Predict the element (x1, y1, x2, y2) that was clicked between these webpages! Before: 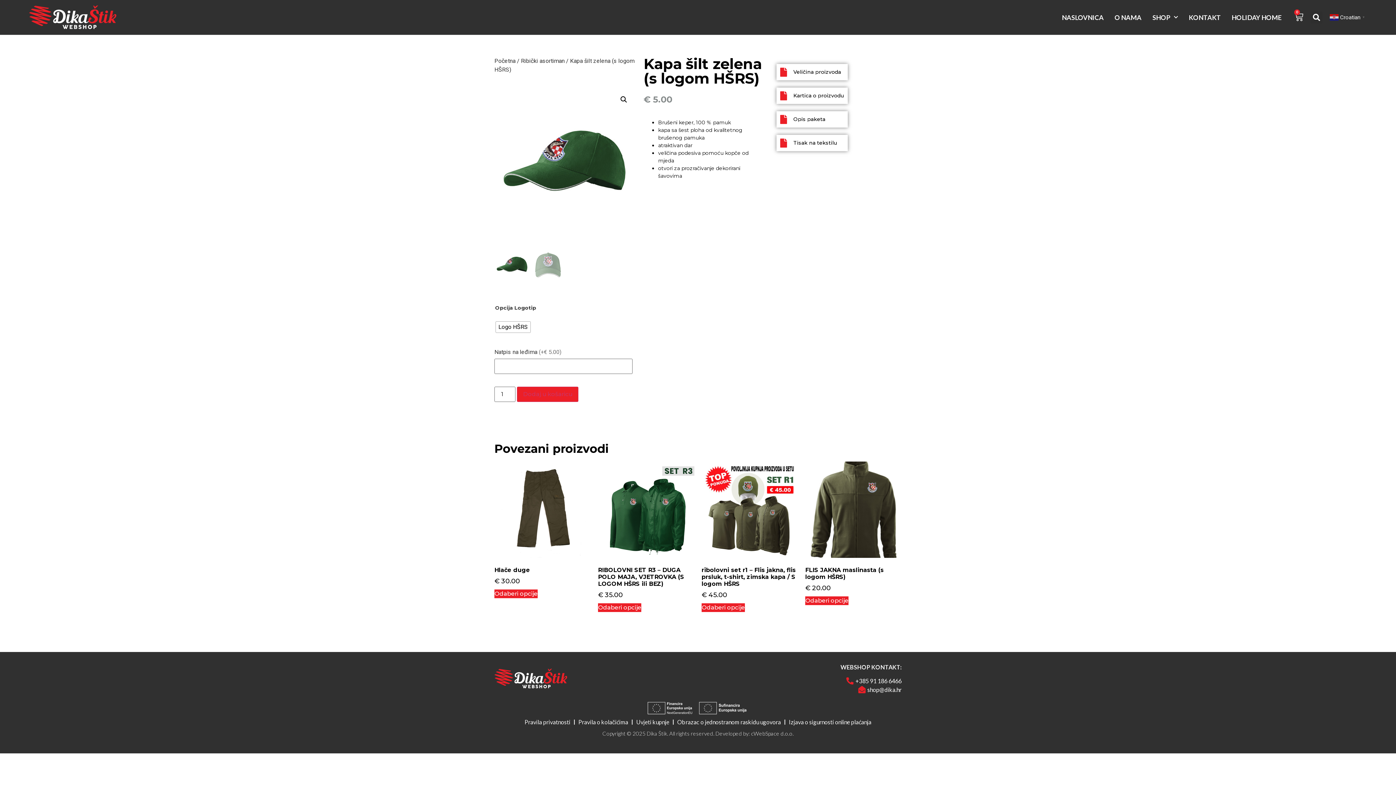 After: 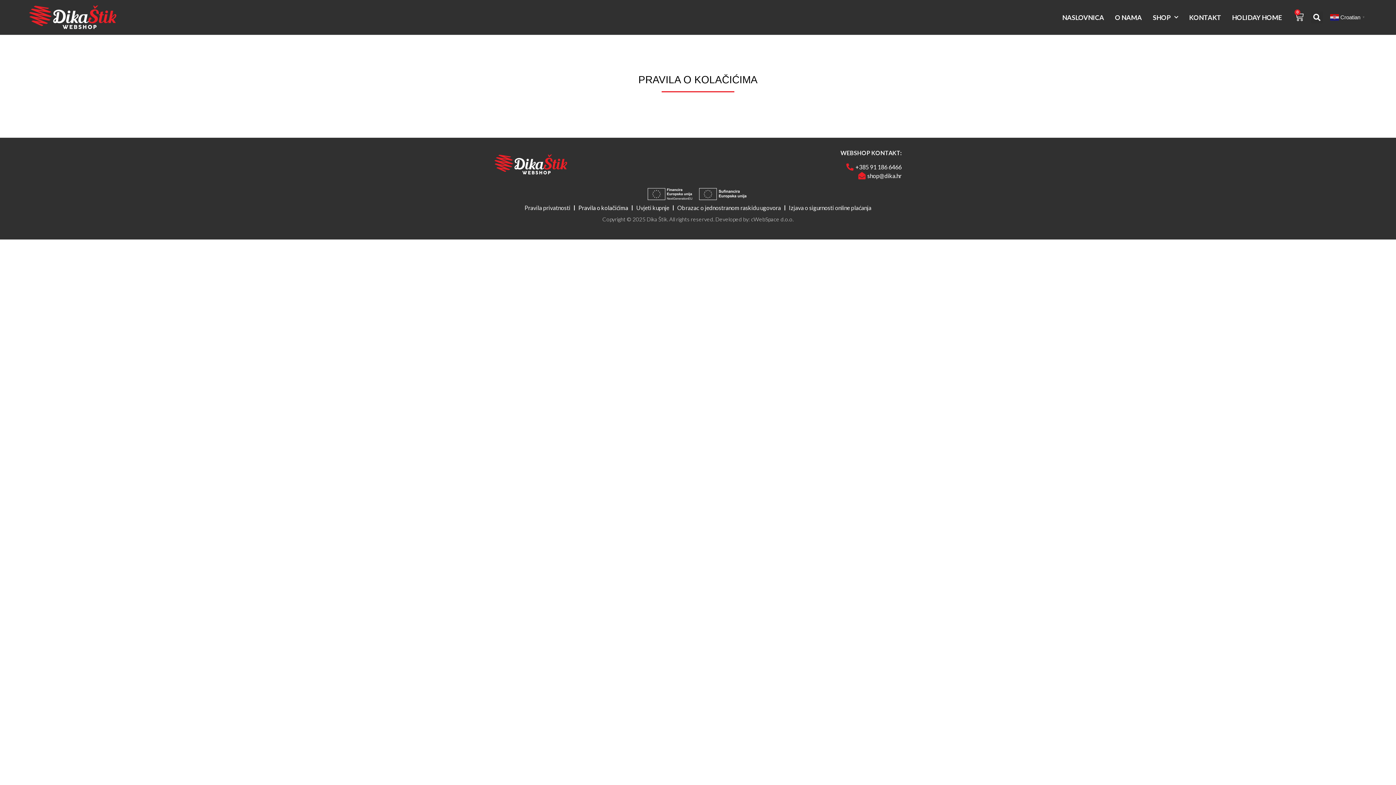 Action: bbox: (574, 715, 632, 729) label: Pravila o kolačićima